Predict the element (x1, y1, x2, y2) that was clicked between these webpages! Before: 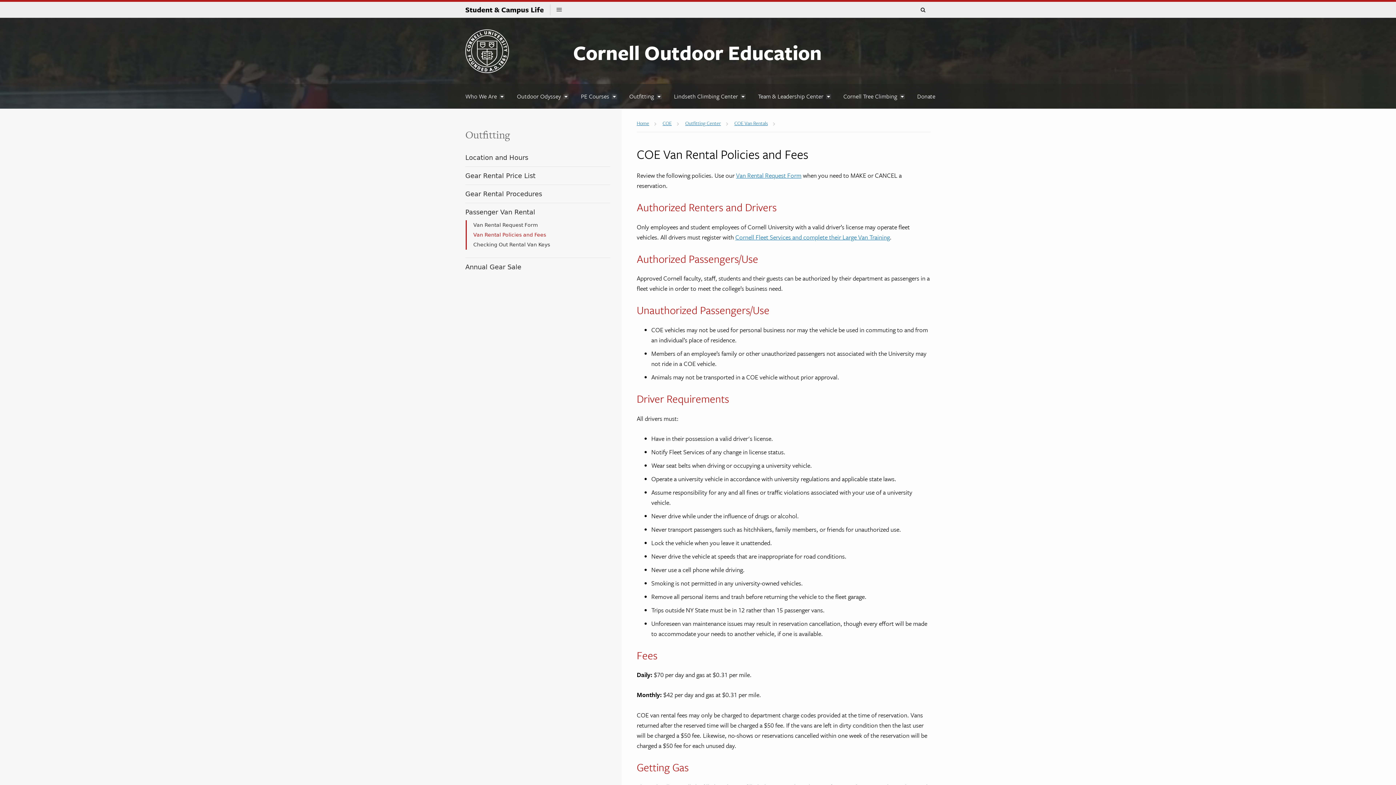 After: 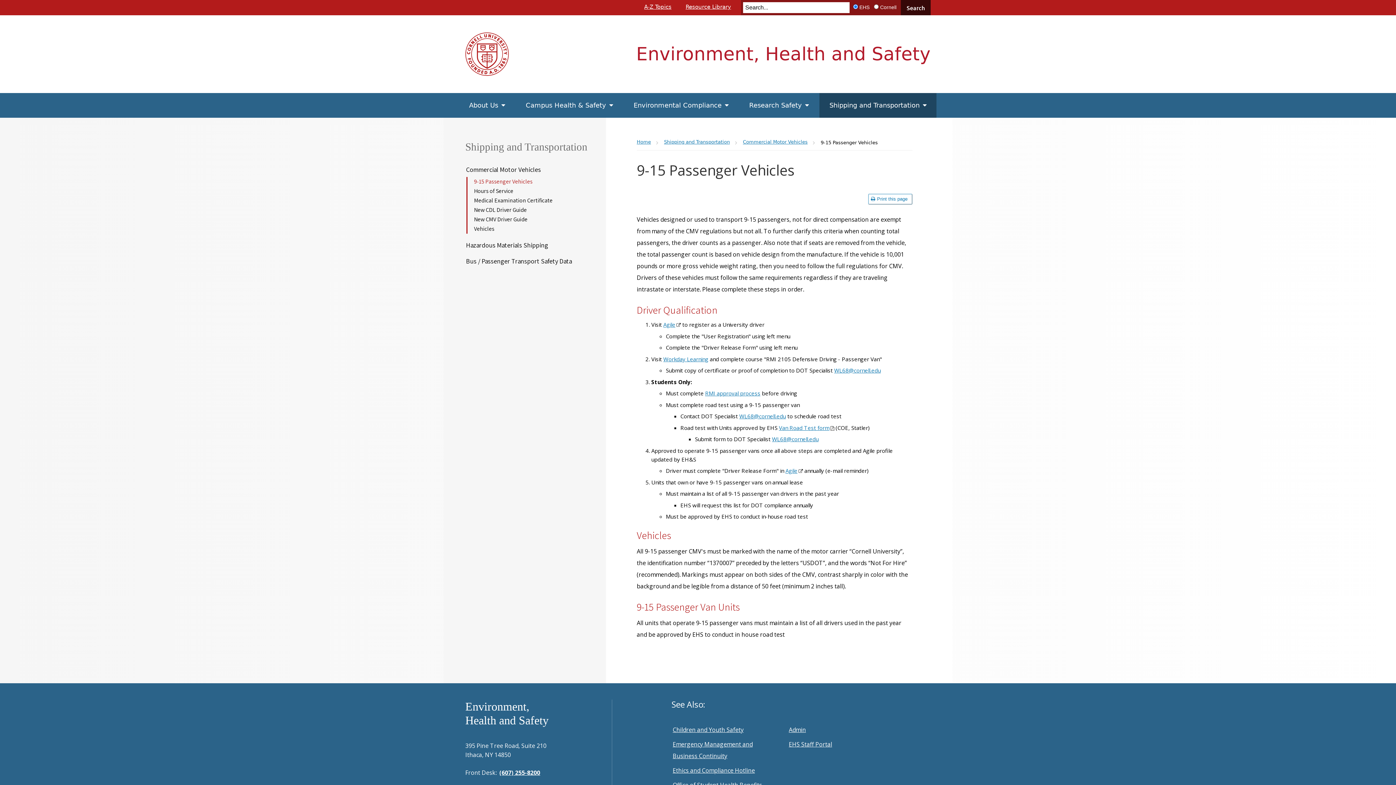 Action: label: Cornell Fleet Services and complete their Large Van Training bbox: (735, 232, 890, 241)